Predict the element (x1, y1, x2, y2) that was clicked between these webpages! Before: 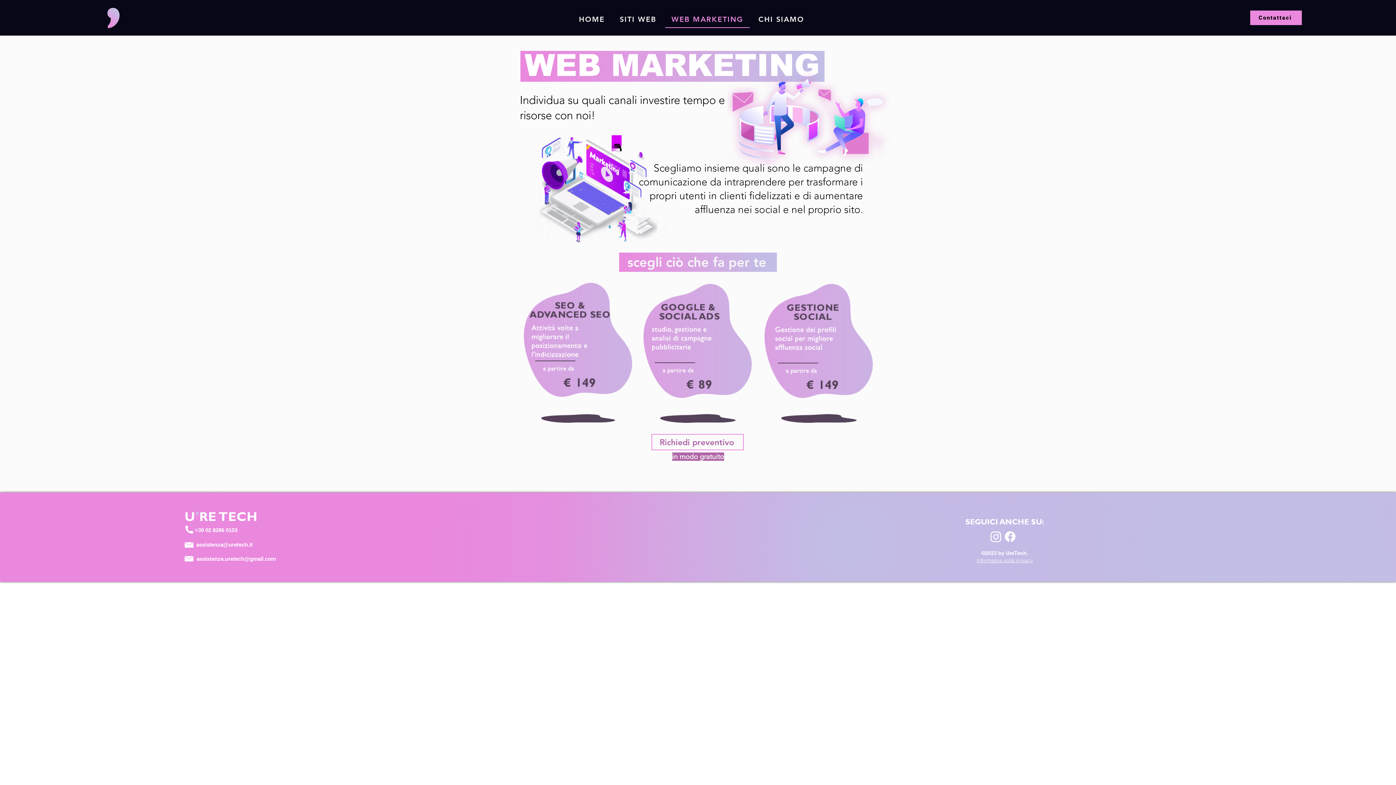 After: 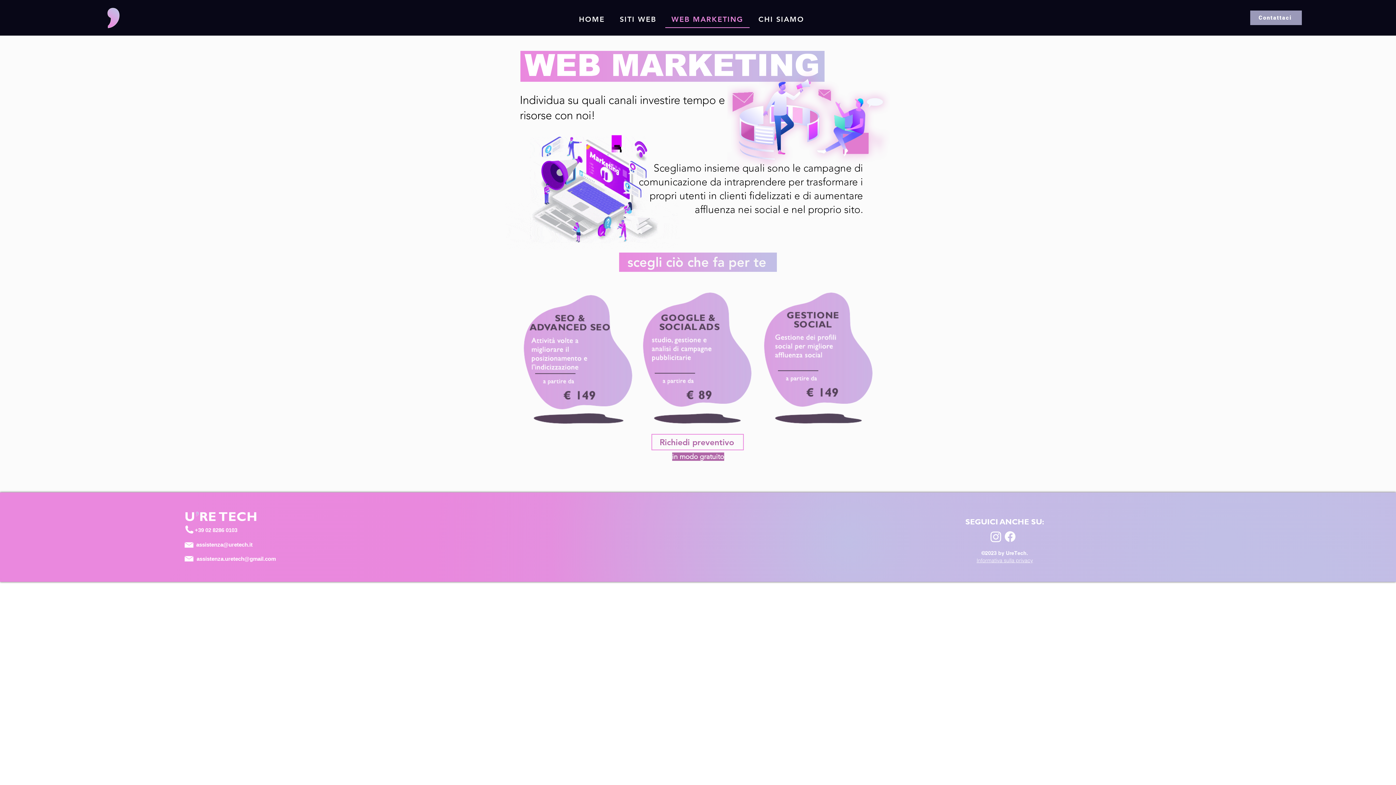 Action: bbox: (1250, 10, 1302, 25) label: Contattaci